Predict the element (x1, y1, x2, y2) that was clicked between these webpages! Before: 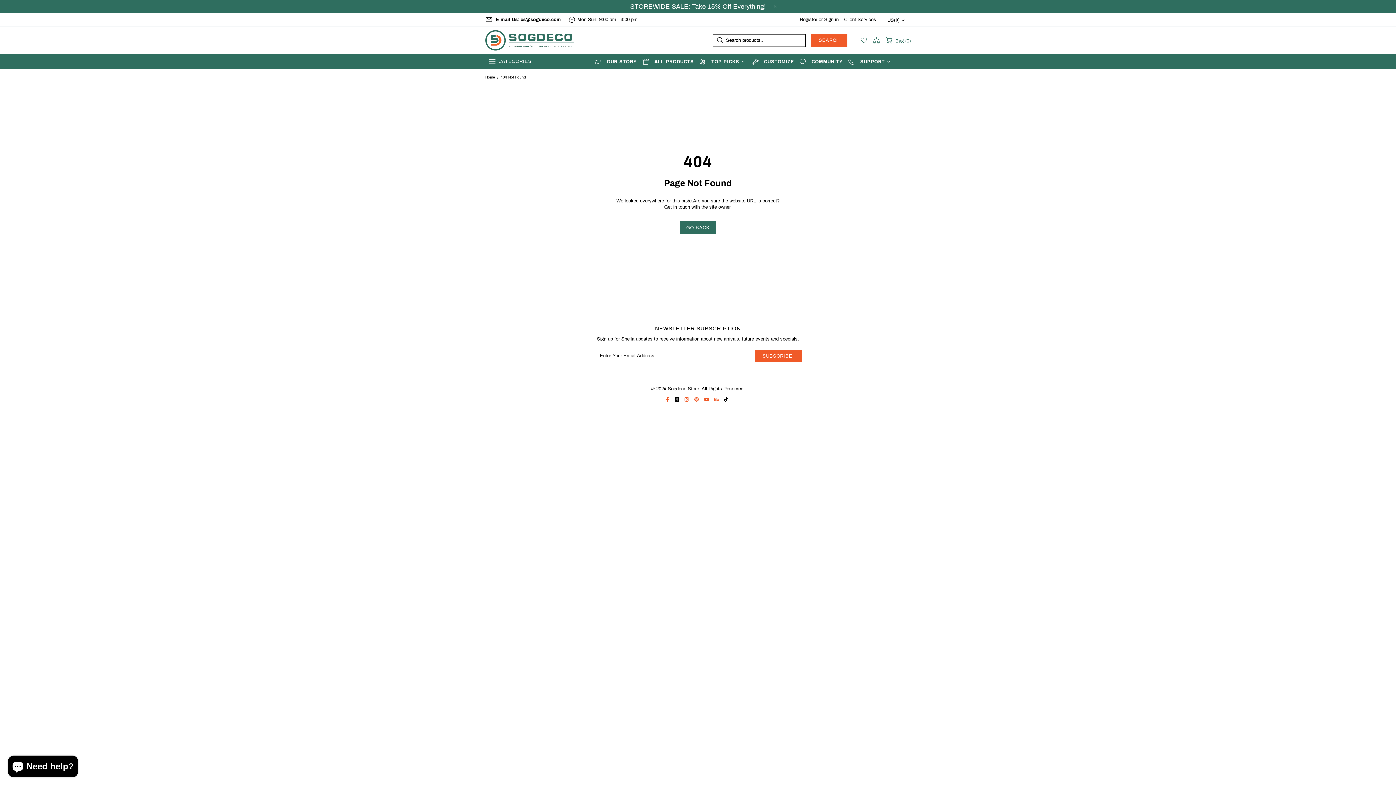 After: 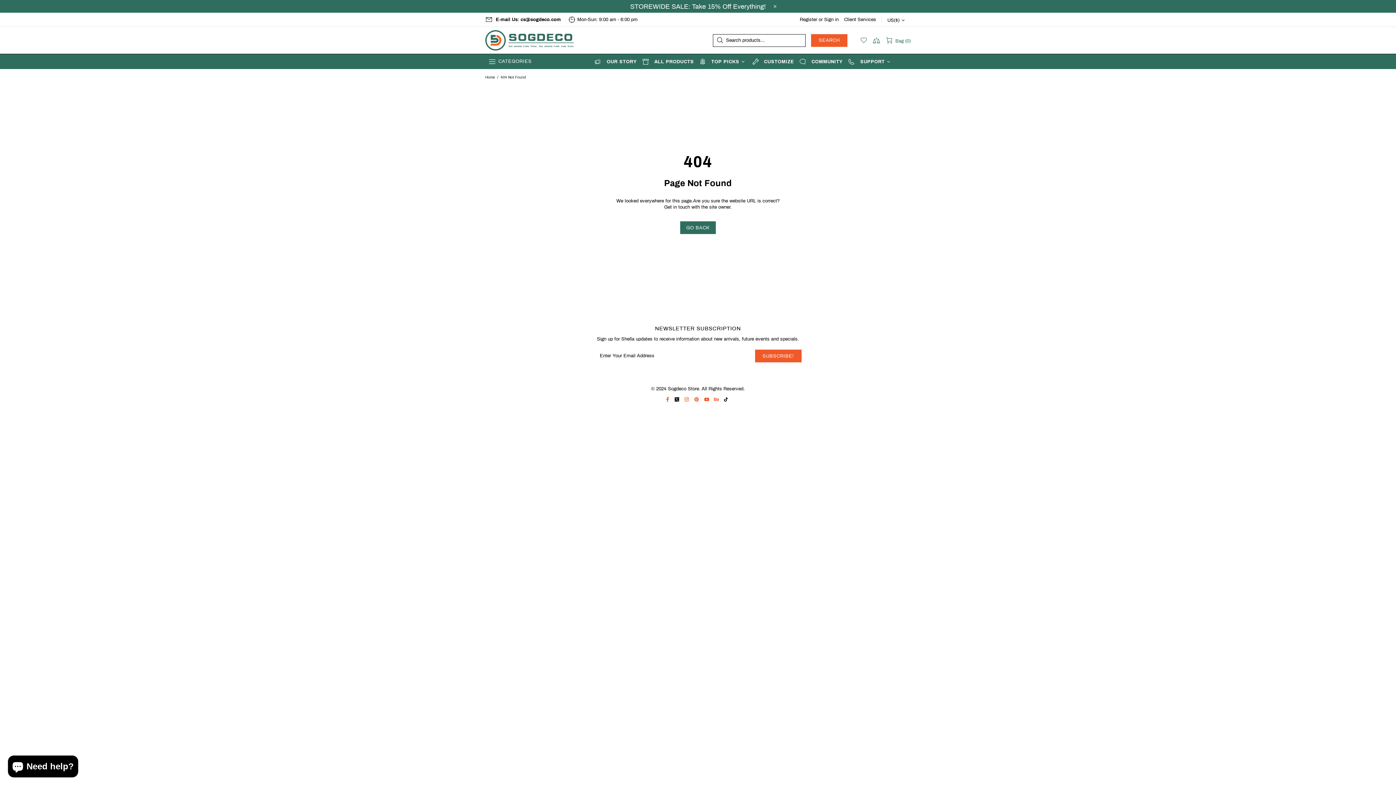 Action: bbox: (723, 396, 730, 403)